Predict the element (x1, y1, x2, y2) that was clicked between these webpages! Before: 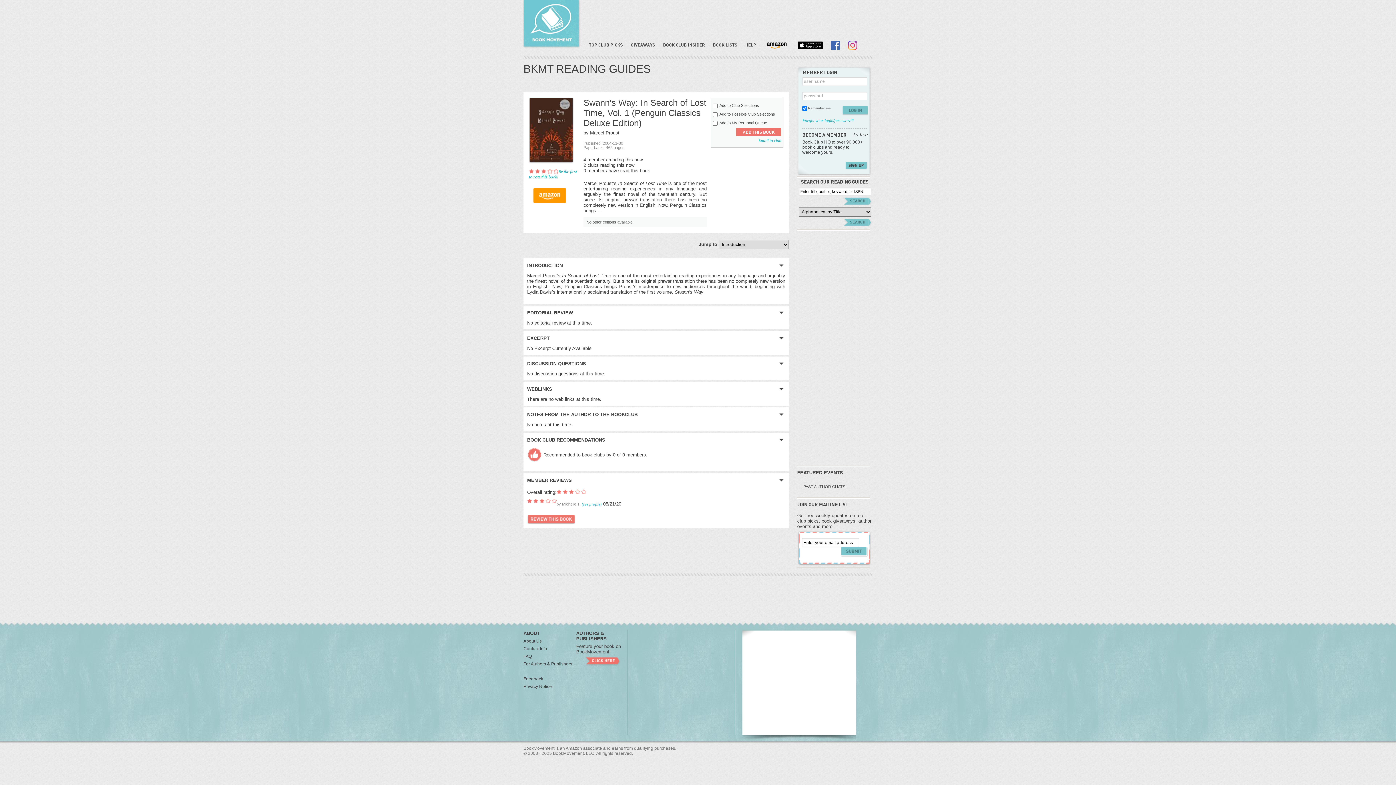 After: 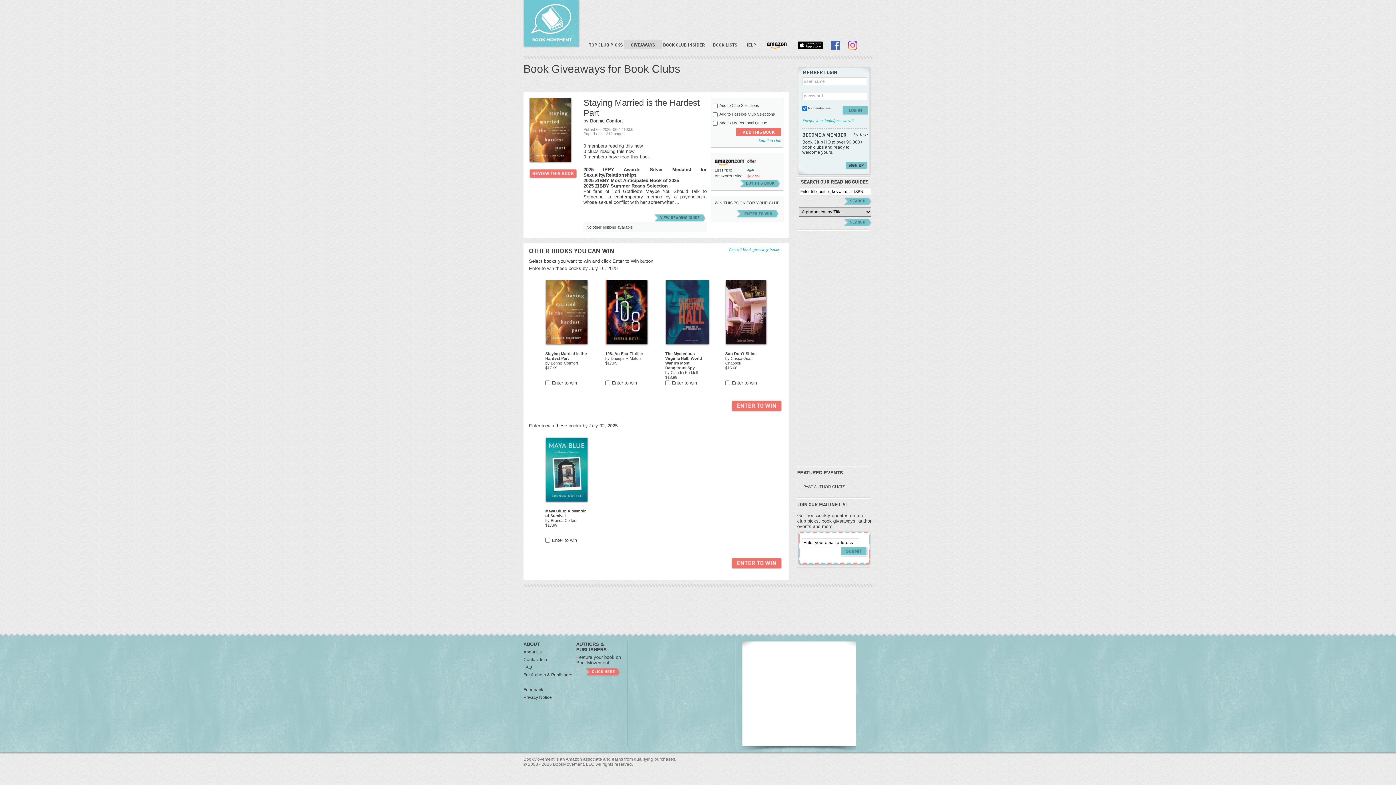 Action: label: GIVEAWAYS bbox: (624, 39, 662, 49)